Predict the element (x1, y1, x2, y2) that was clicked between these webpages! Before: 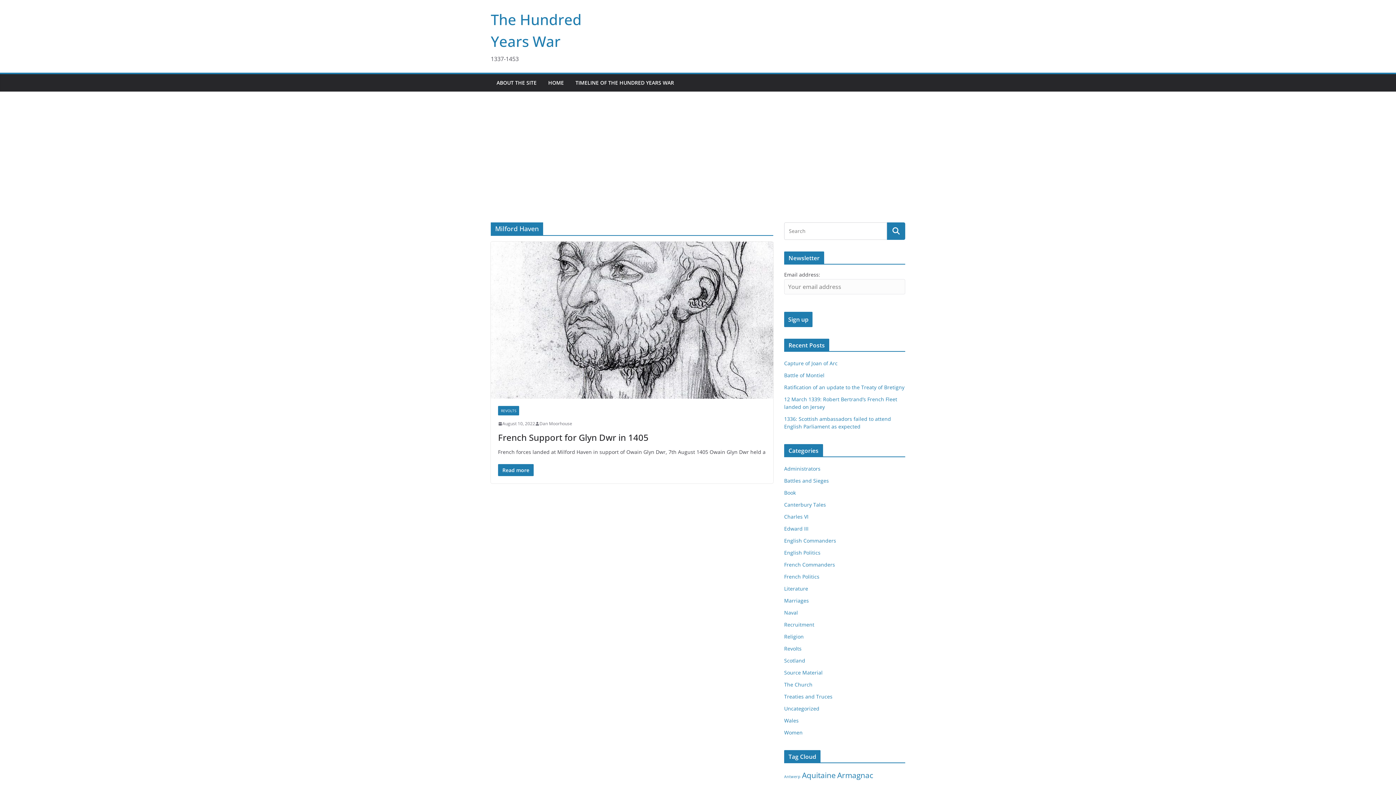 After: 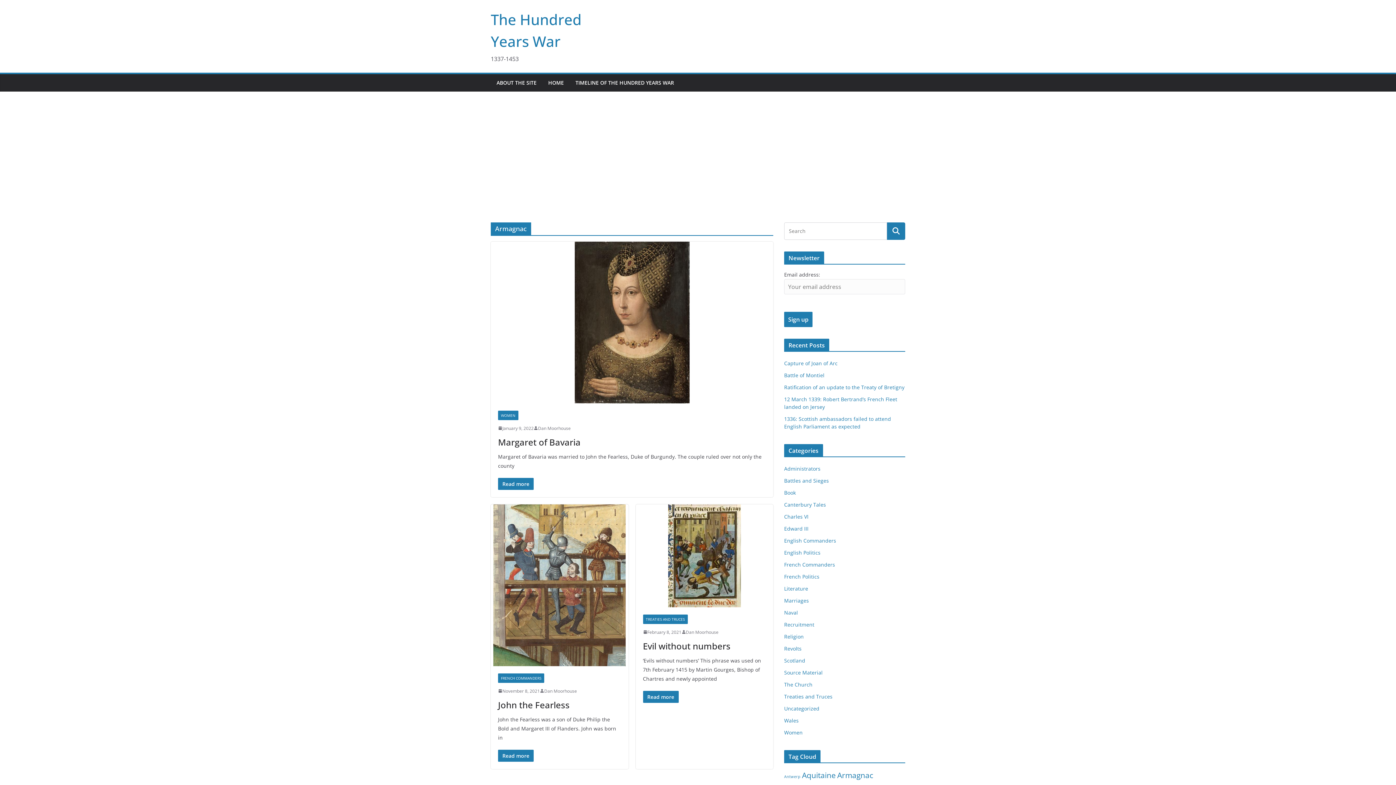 Action: bbox: (837, 770, 873, 780) label: Armagnac (3 items)